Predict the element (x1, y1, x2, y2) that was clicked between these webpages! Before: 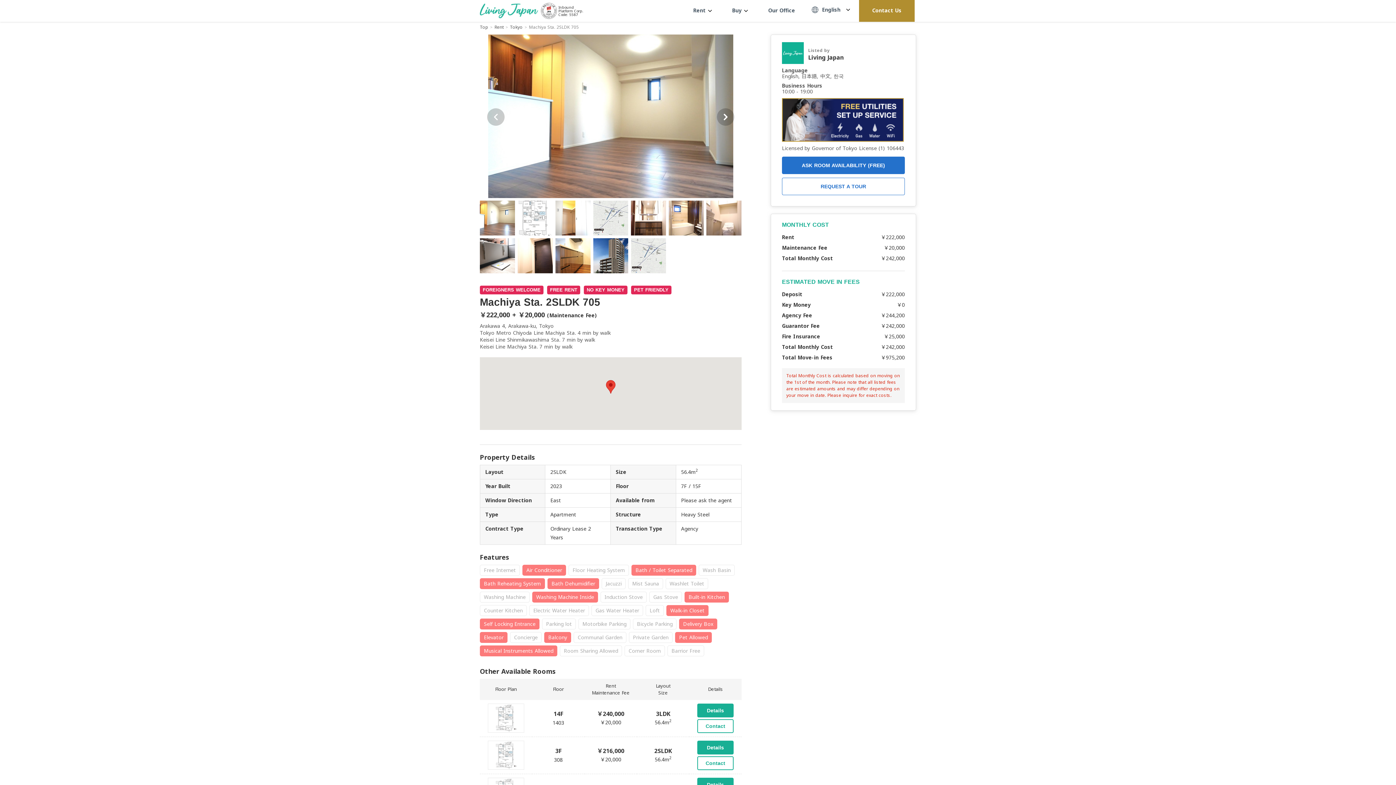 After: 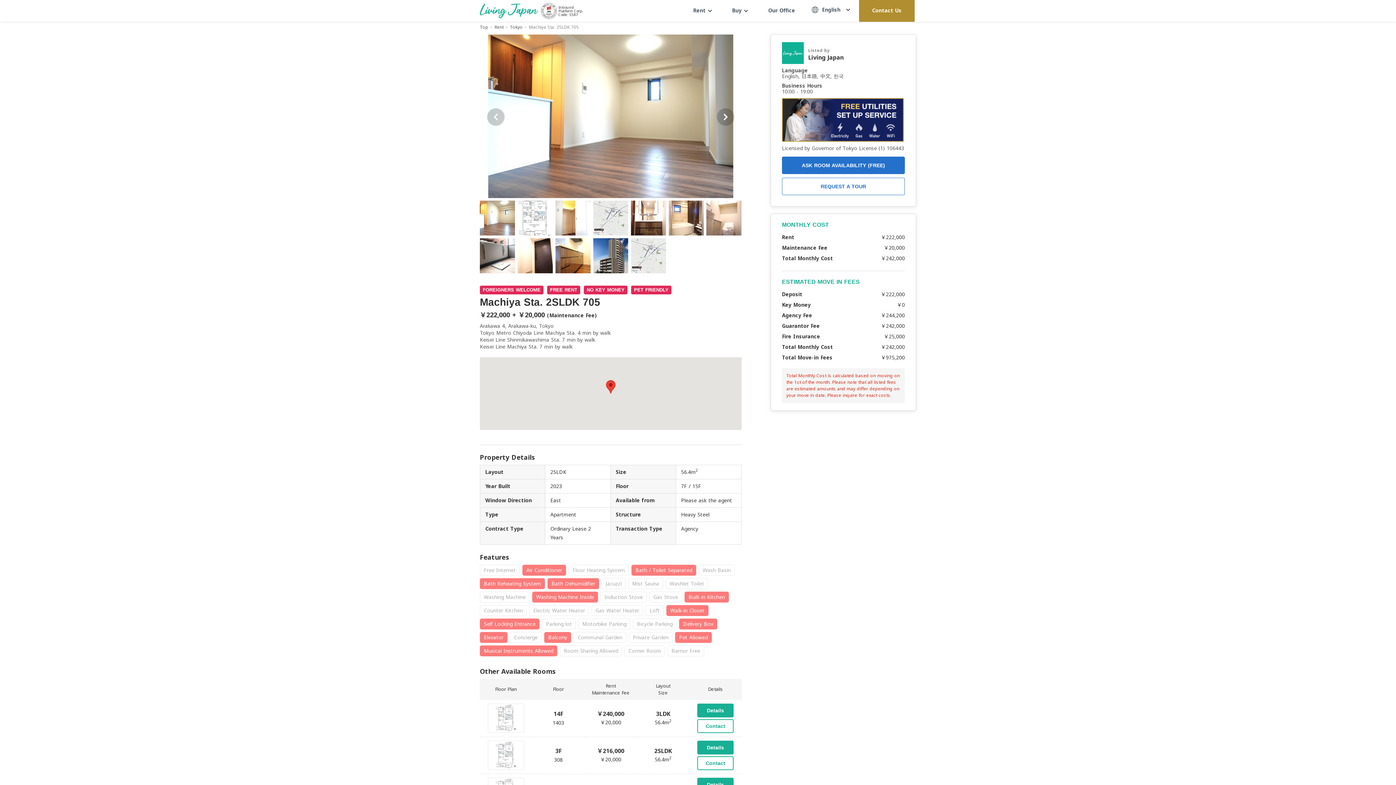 Action: bbox: (488, 714, 524, 721)